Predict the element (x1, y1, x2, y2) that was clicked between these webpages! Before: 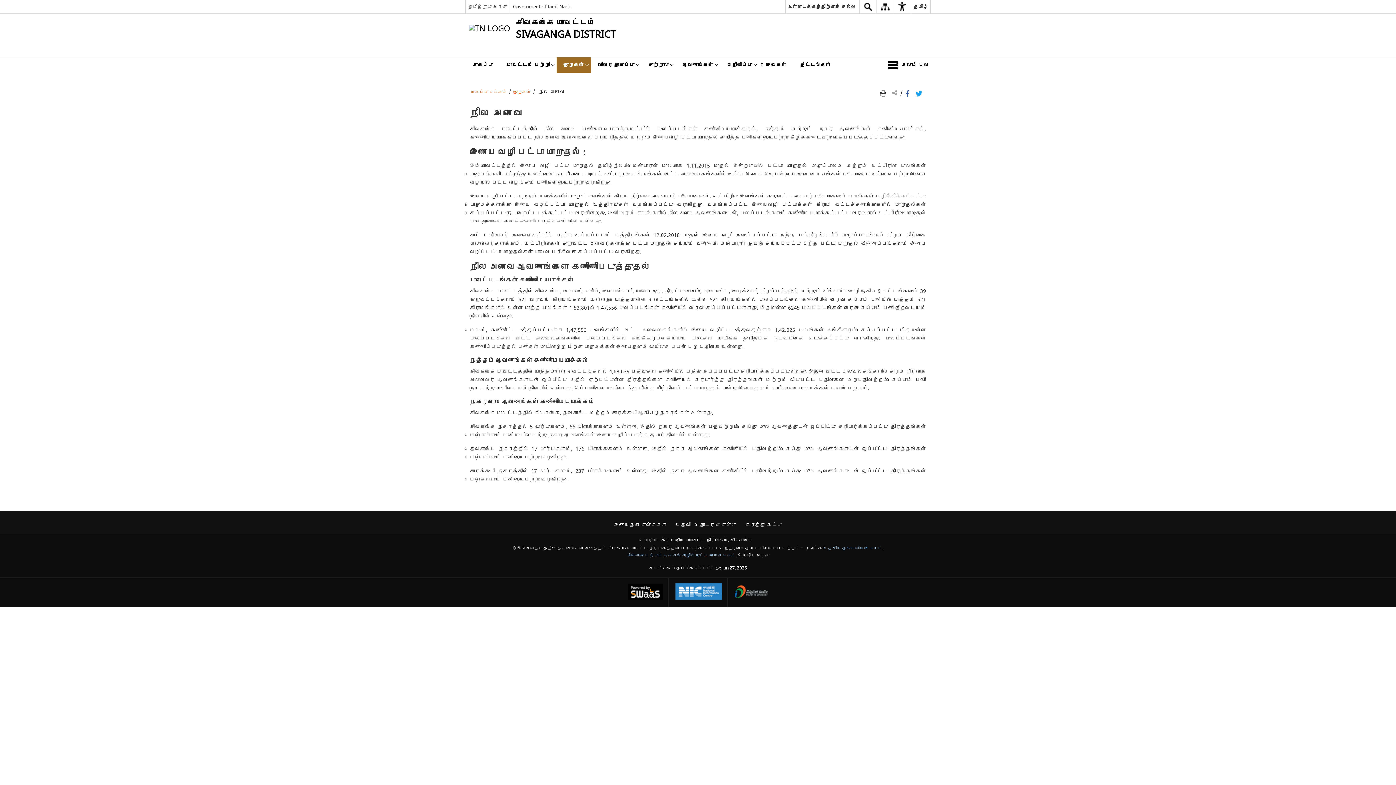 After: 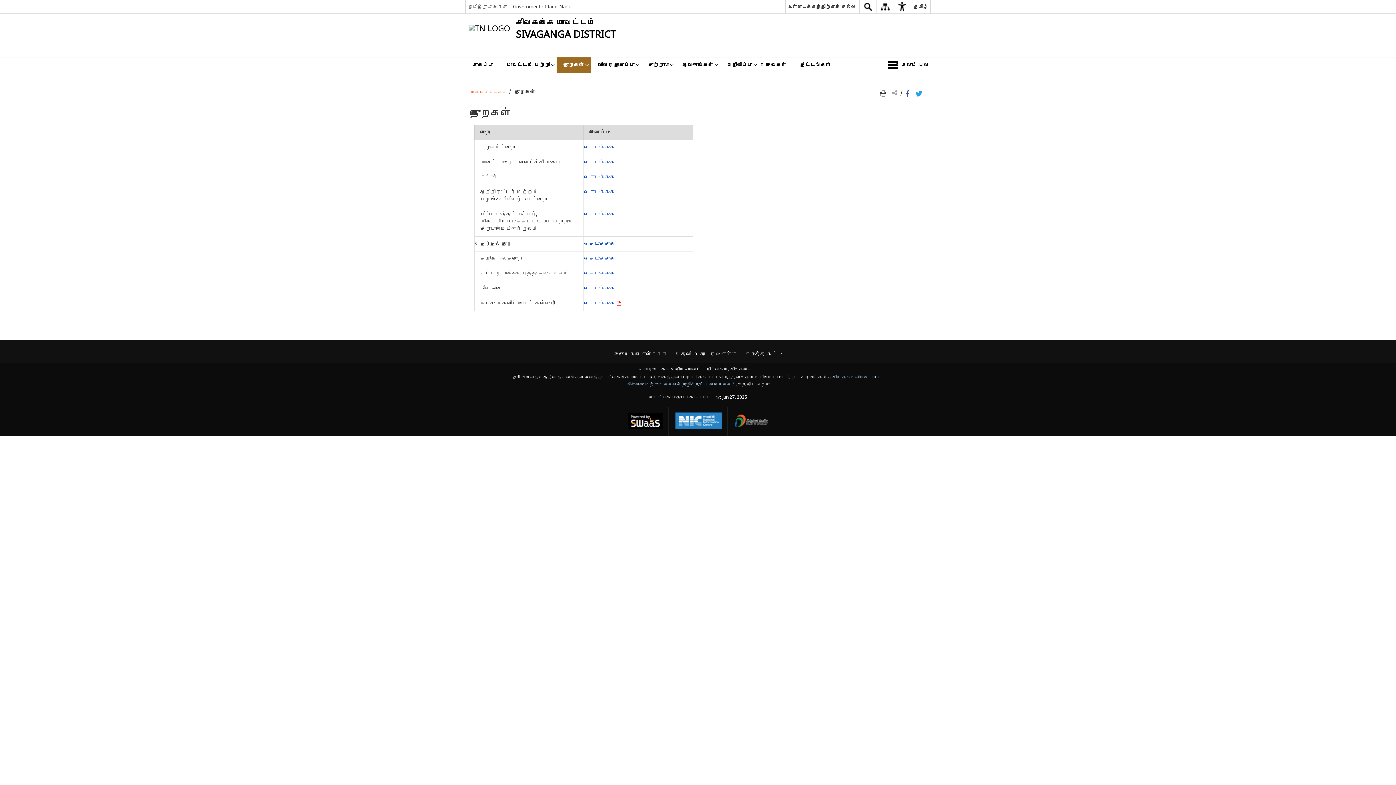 Action: bbox: (556, 57, 590, 72) label: துறைகள்